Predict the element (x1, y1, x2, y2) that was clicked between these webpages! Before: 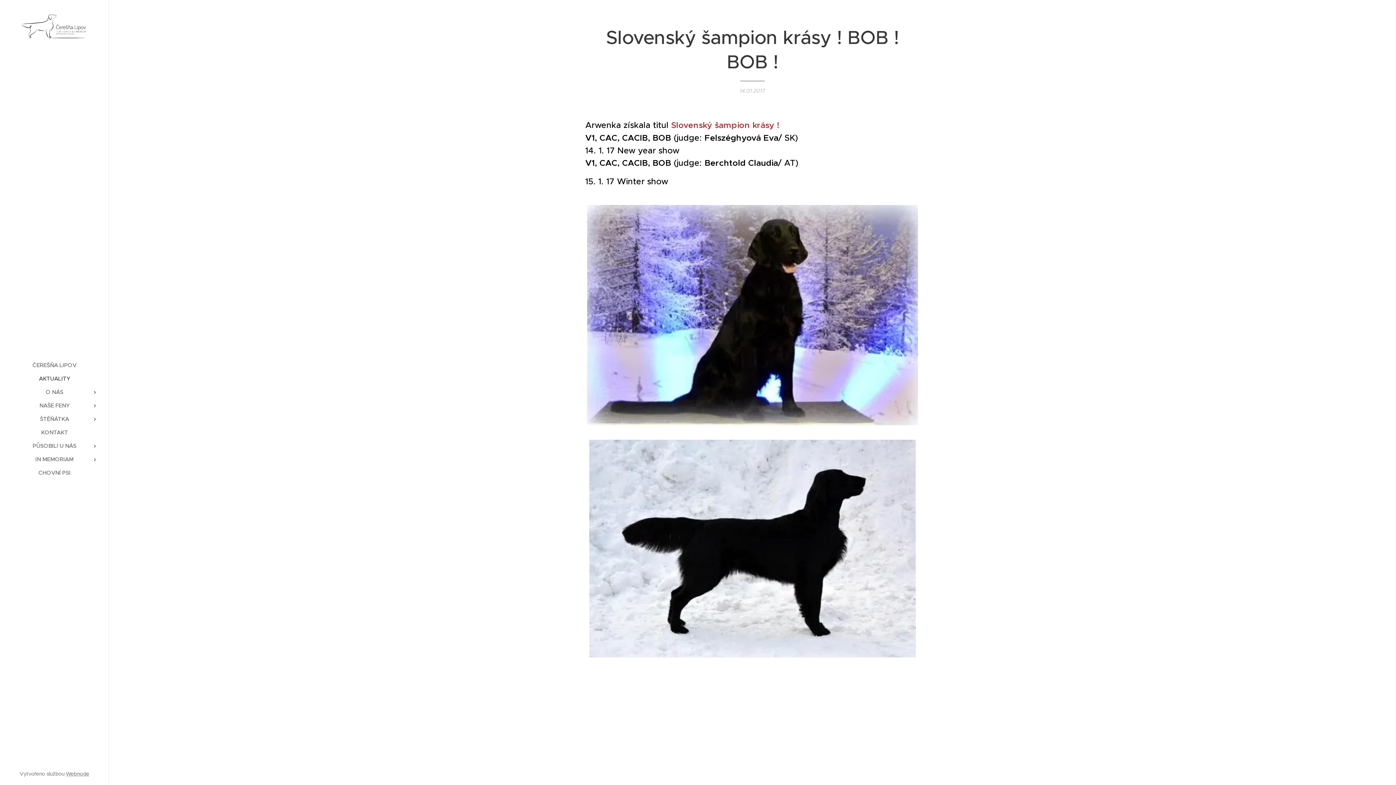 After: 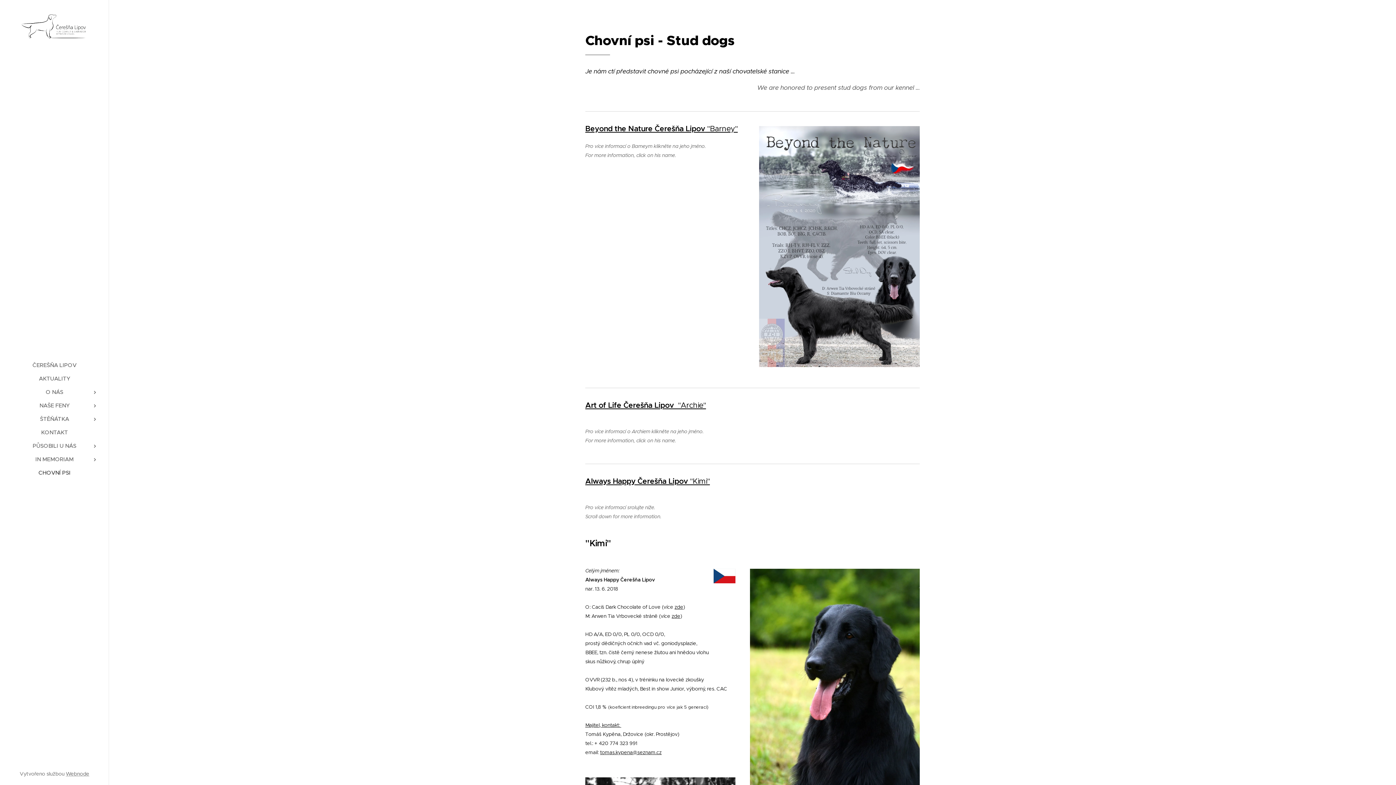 Action: bbox: (2, 468, 106, 477) label: CHOVNÍ PSI